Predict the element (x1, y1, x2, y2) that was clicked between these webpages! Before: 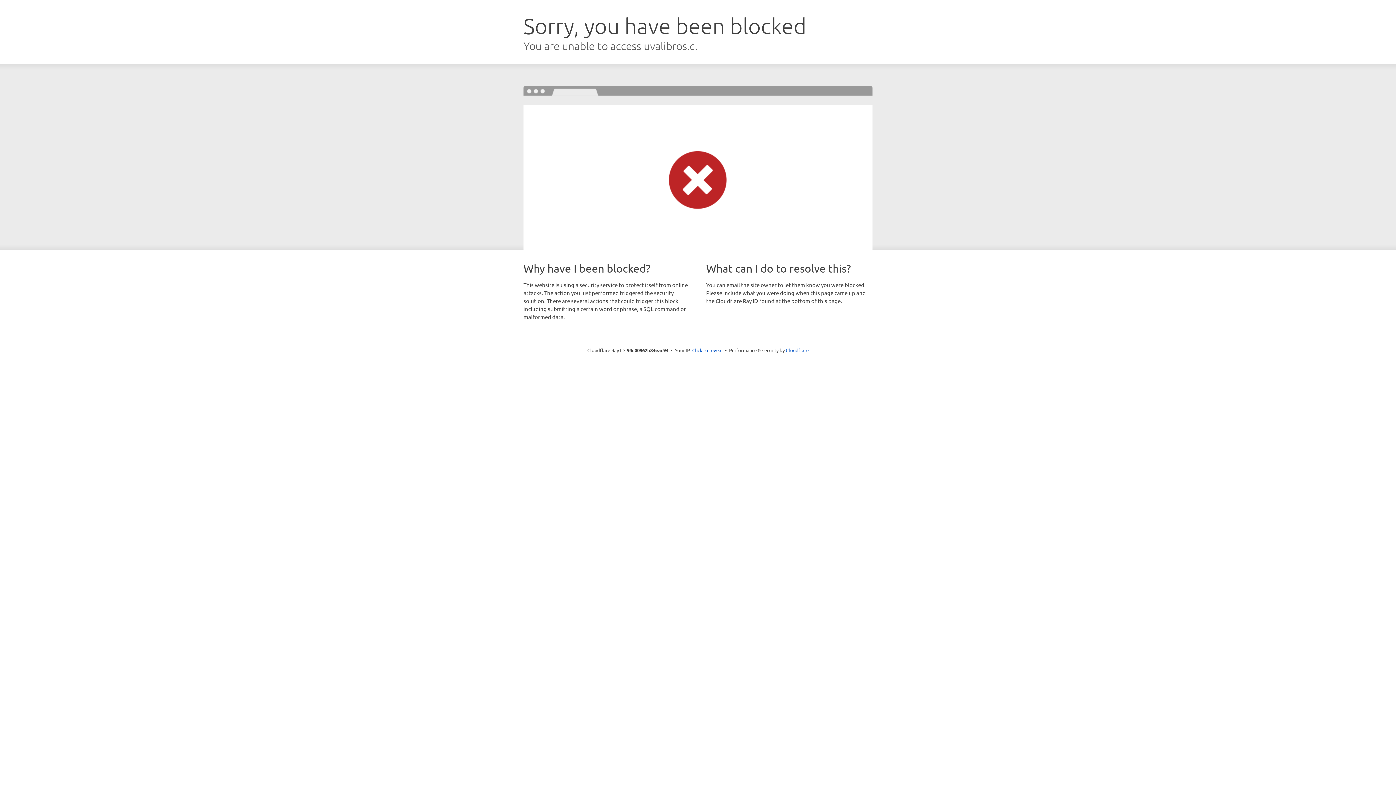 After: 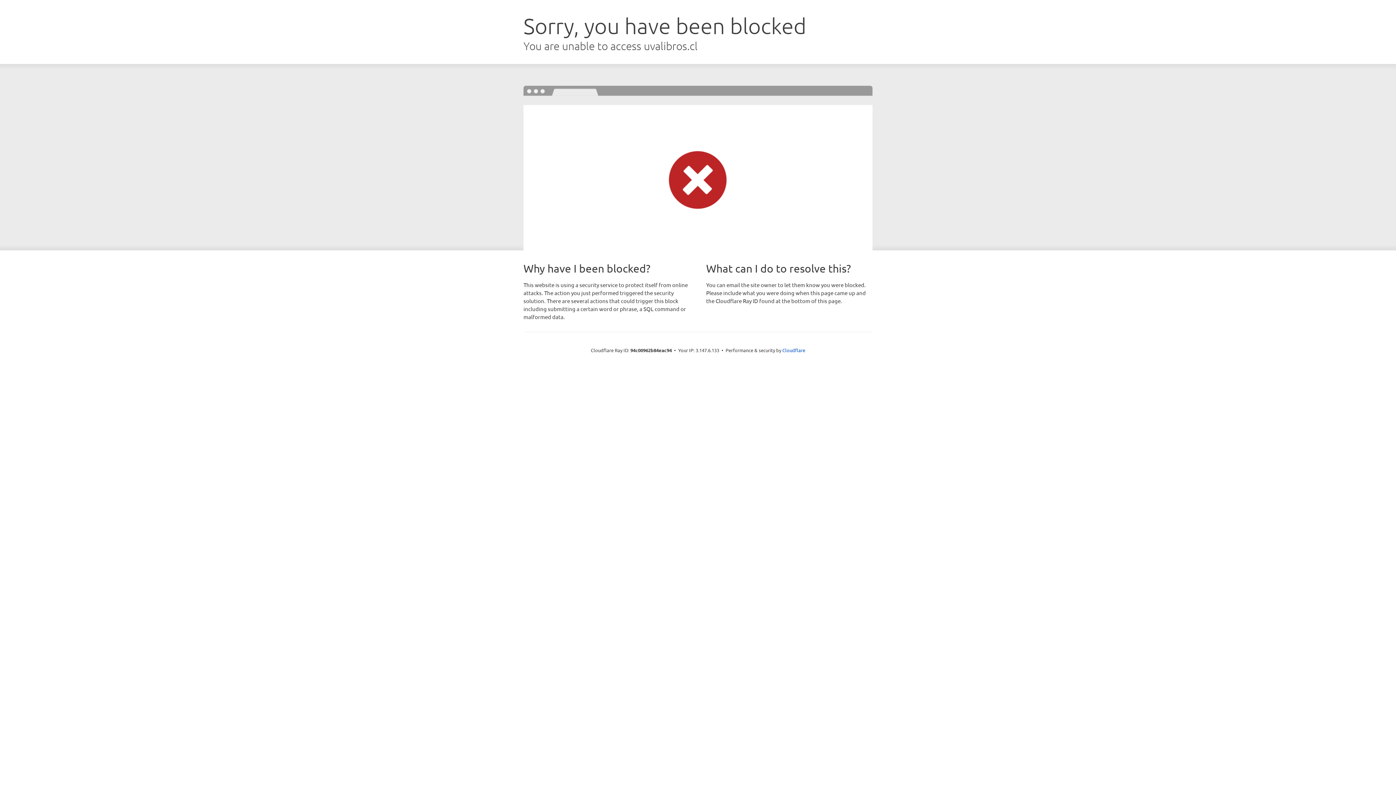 Action: label: Click to reveal bbox: (692, 346, 722, 353)